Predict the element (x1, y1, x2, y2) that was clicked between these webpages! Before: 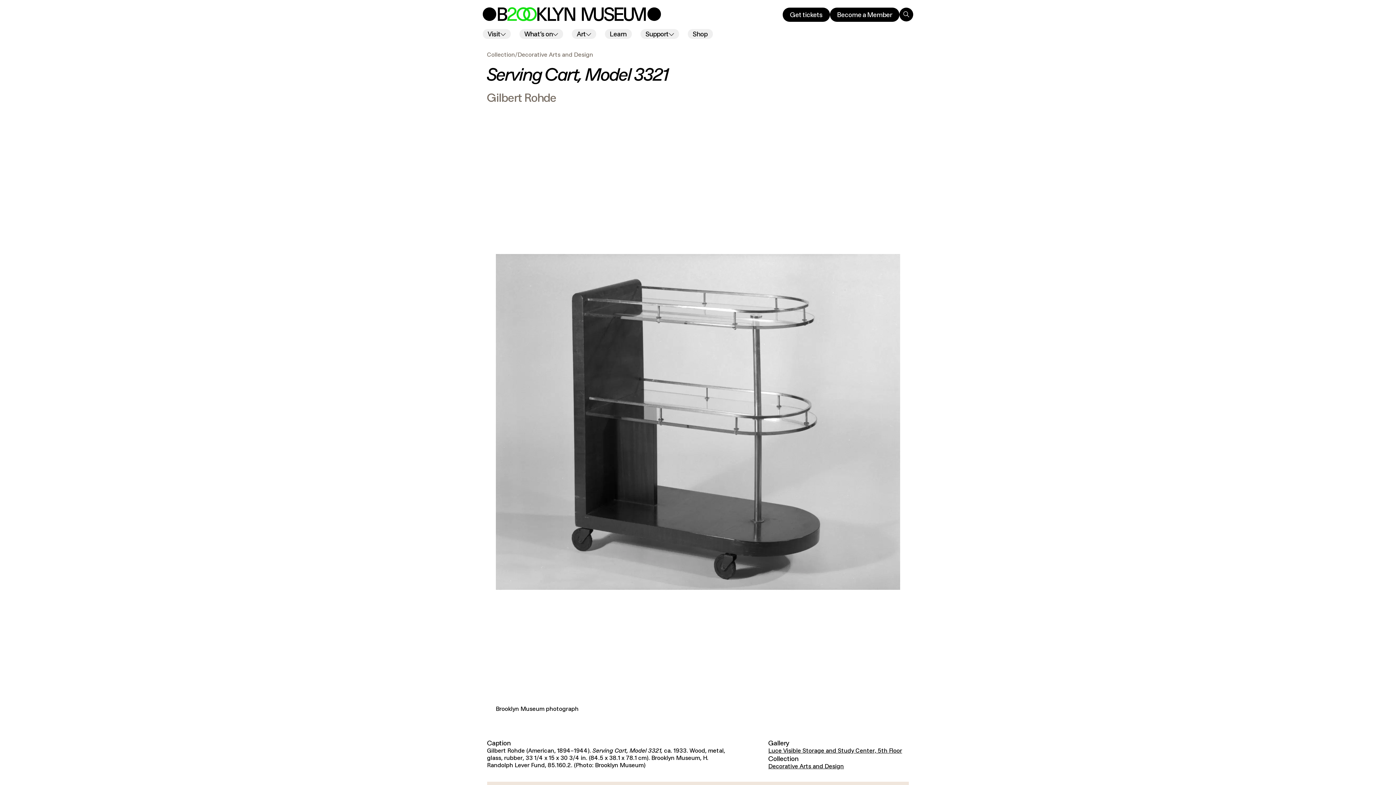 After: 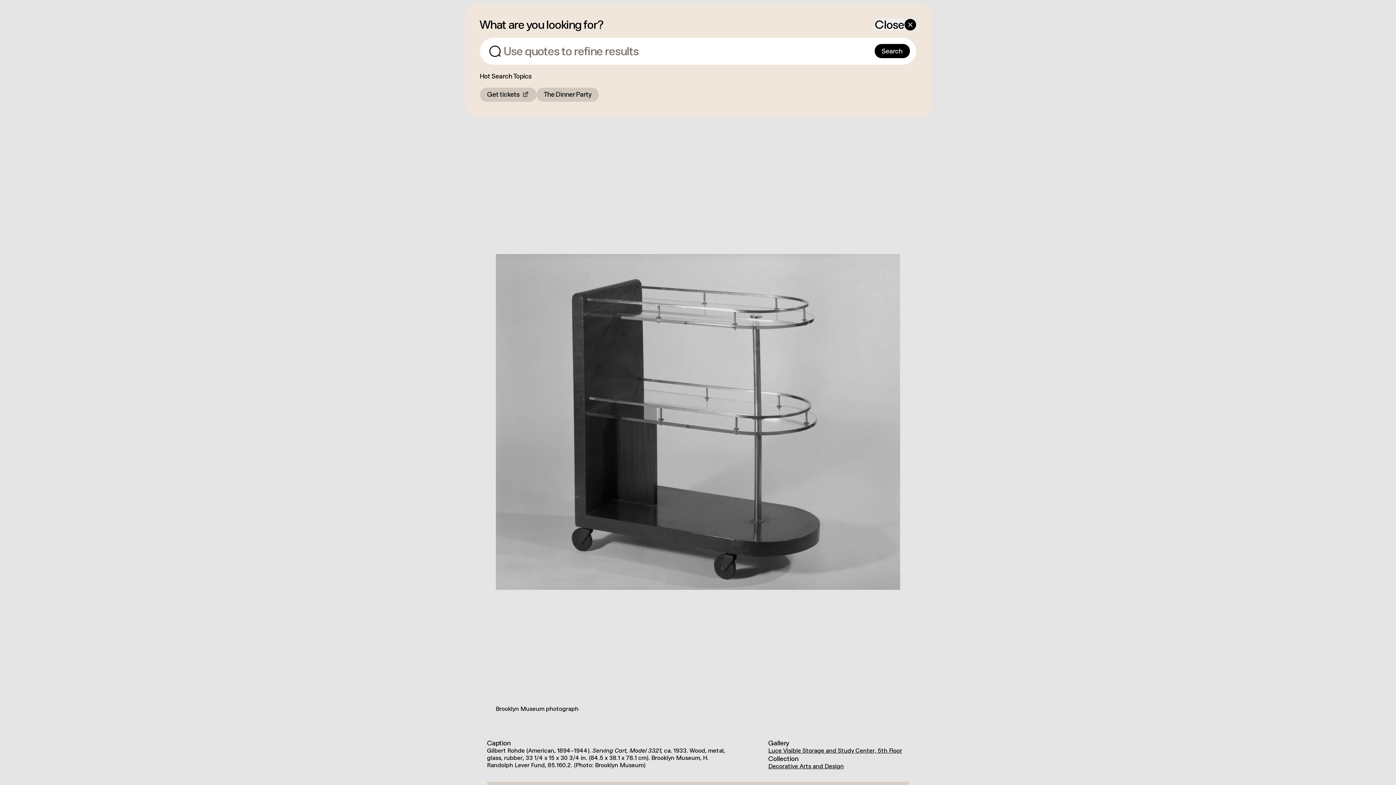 Action: bbox: (899, 7, 913, 21) label: Search